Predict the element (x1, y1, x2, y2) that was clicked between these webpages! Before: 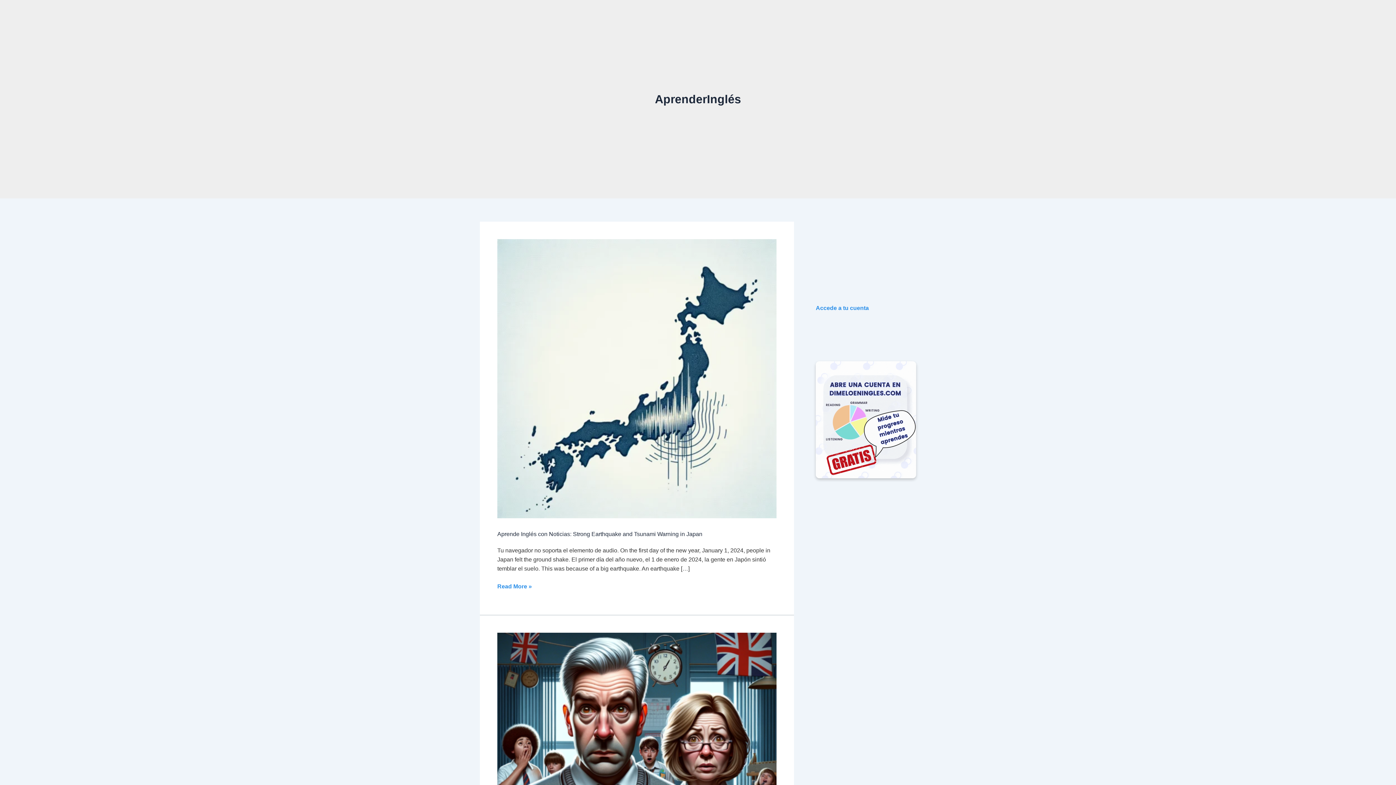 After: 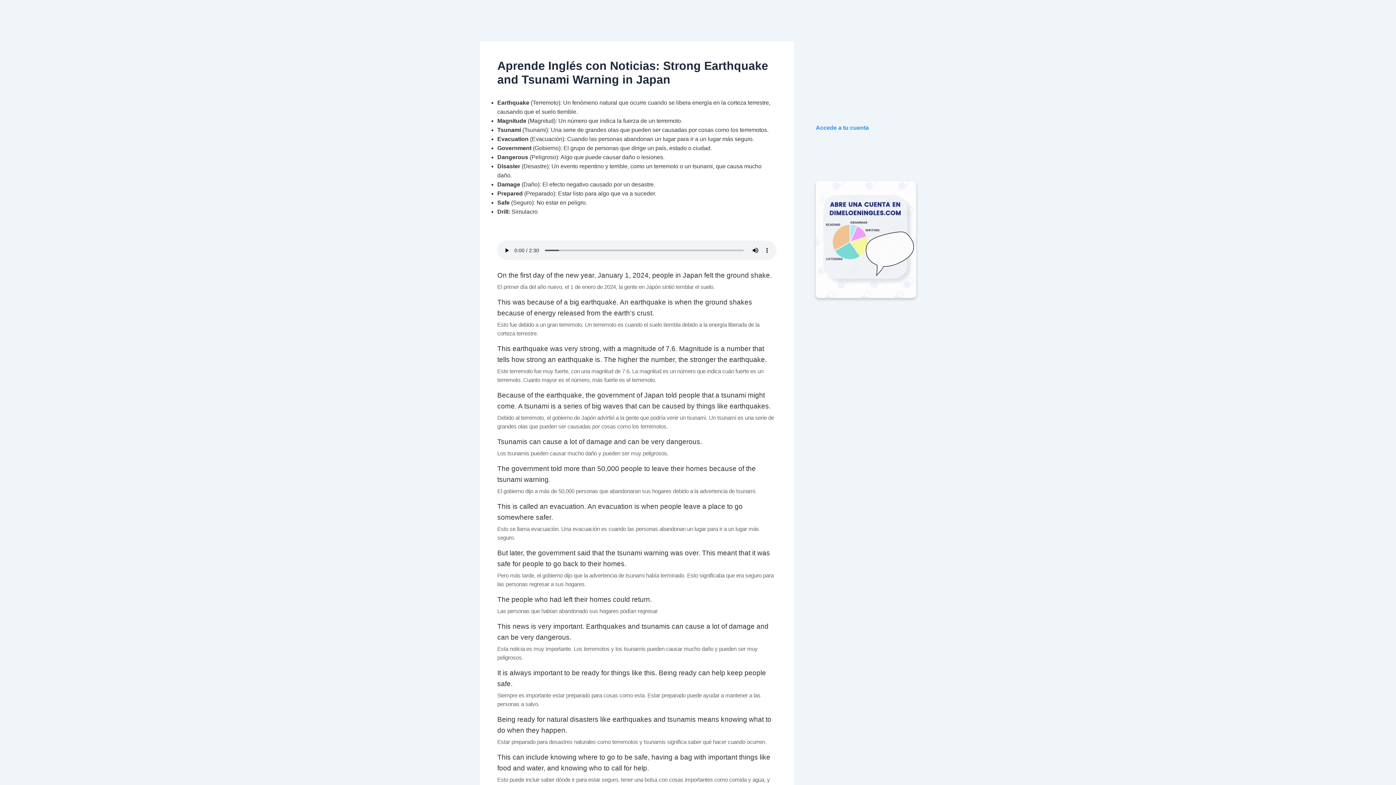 Action: bbox: (497, 531, 702, 537) label: Aprende Inglés con Noticias: Strong Earthquake and Tsunami Warning in Japan